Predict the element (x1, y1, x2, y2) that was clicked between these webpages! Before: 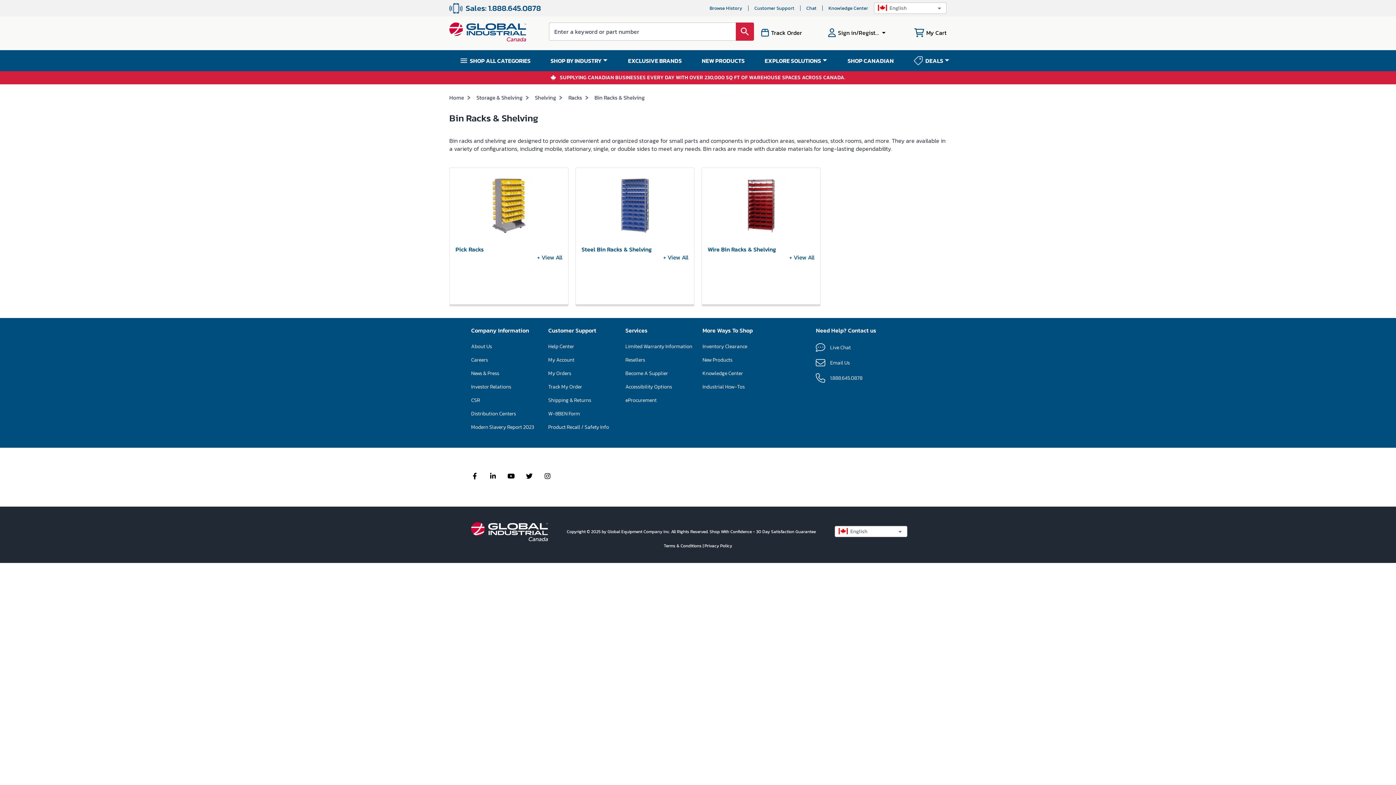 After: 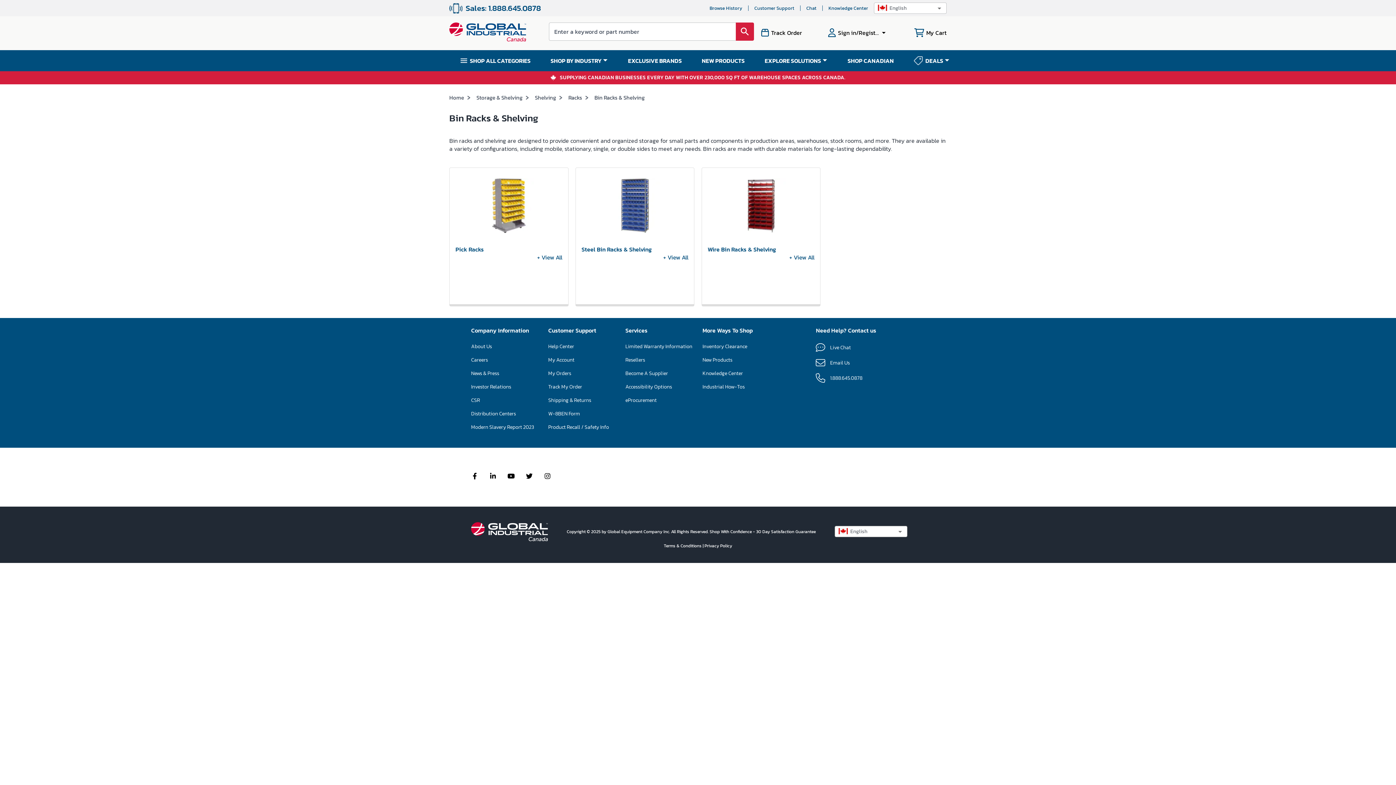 Action: bbox: (835, 526, 907, 537) label: English